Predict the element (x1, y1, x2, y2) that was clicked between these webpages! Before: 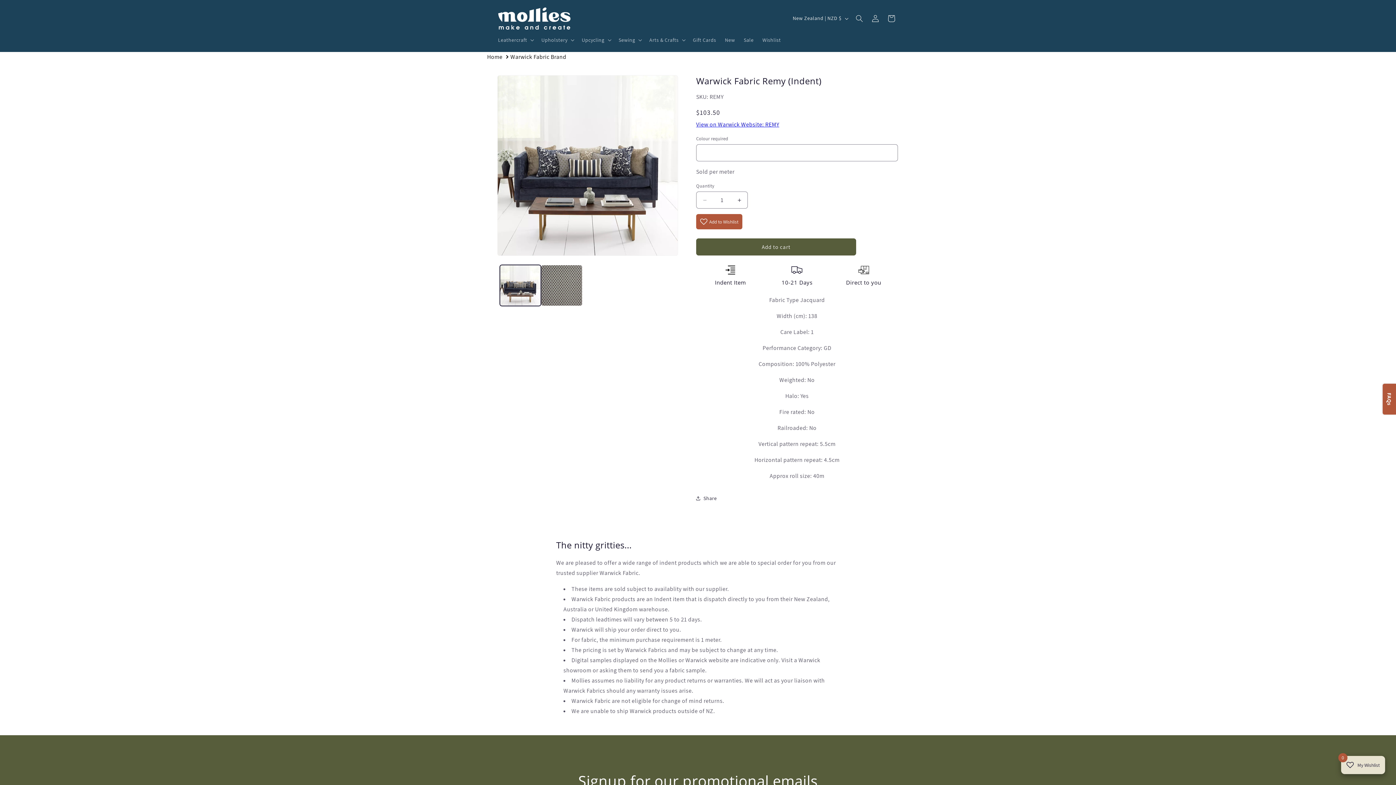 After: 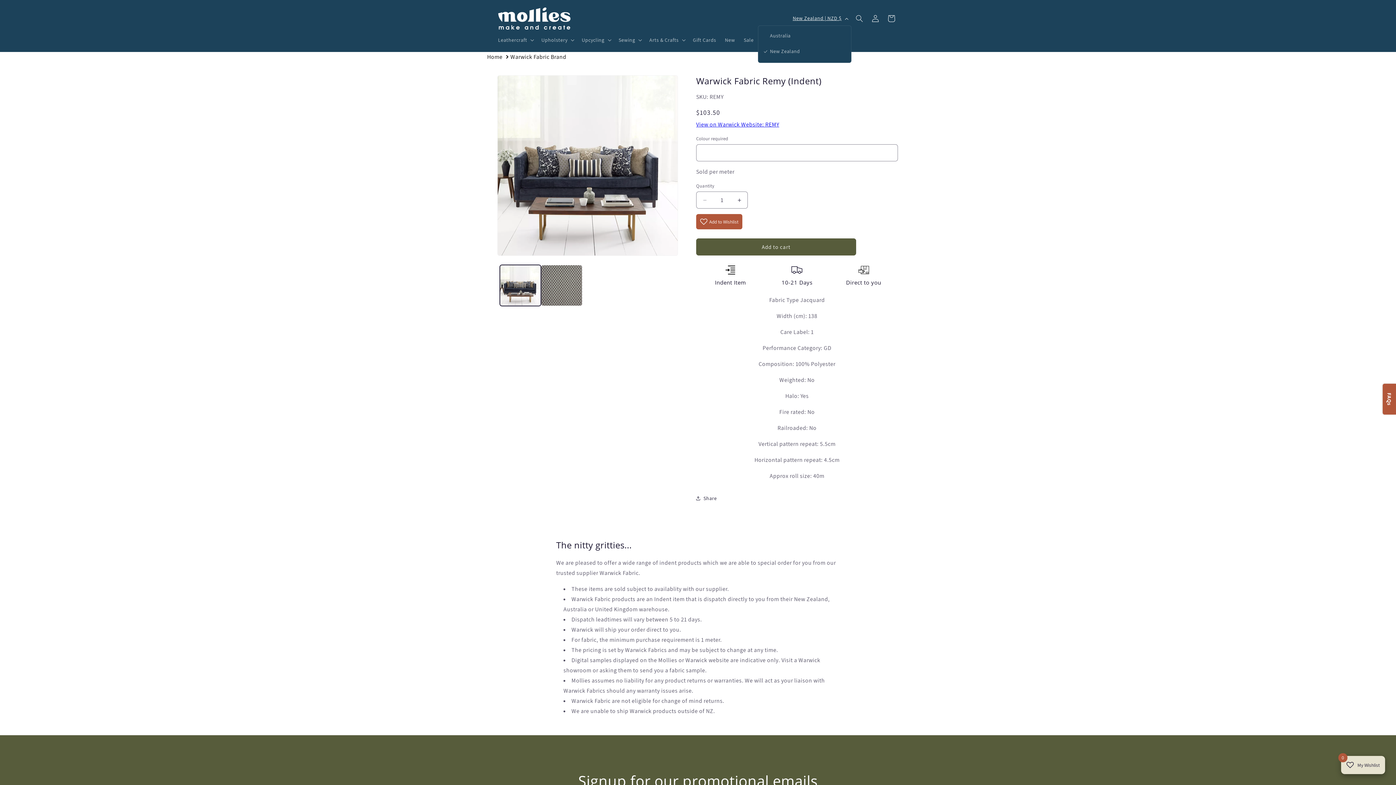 Action: label: New Zealand | NZD $ bbox: (788, 11, 851, 25)